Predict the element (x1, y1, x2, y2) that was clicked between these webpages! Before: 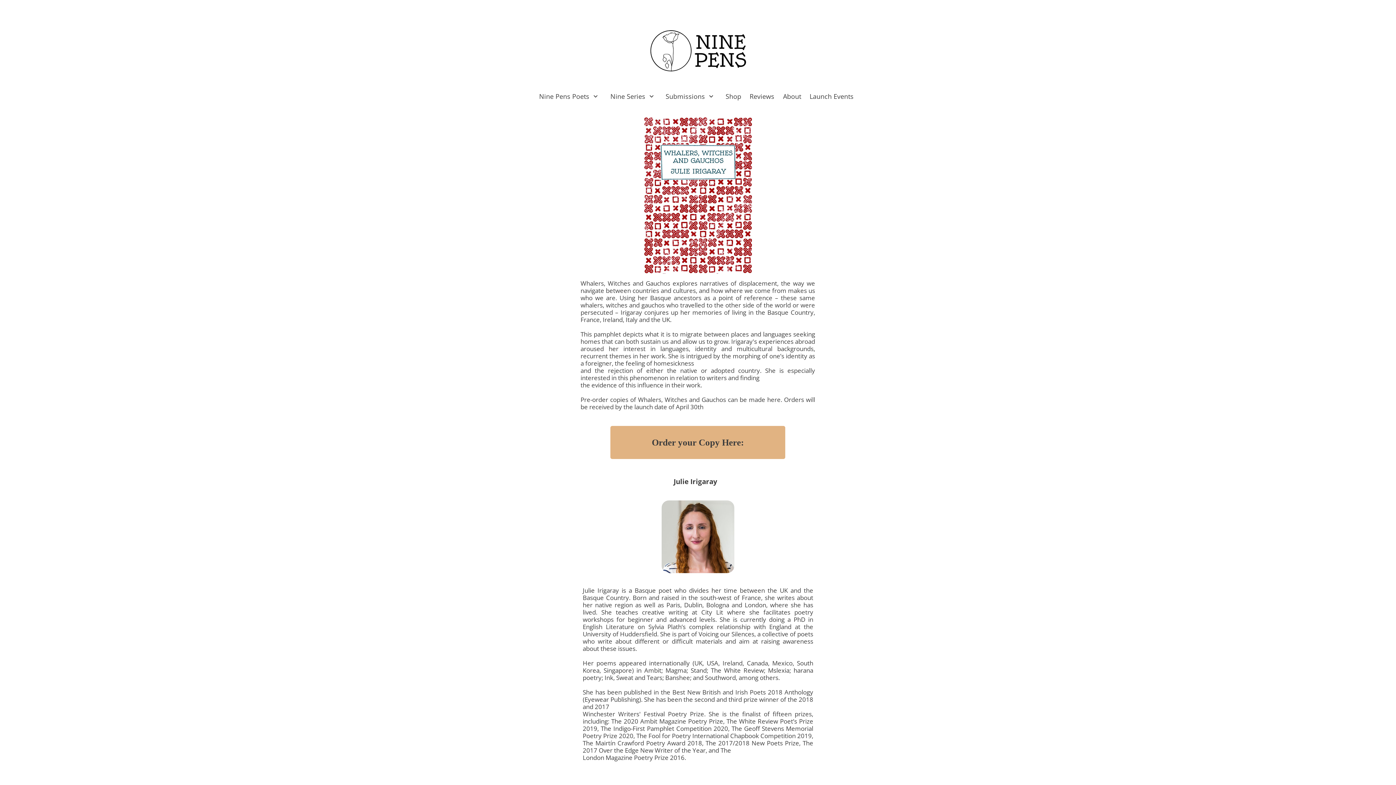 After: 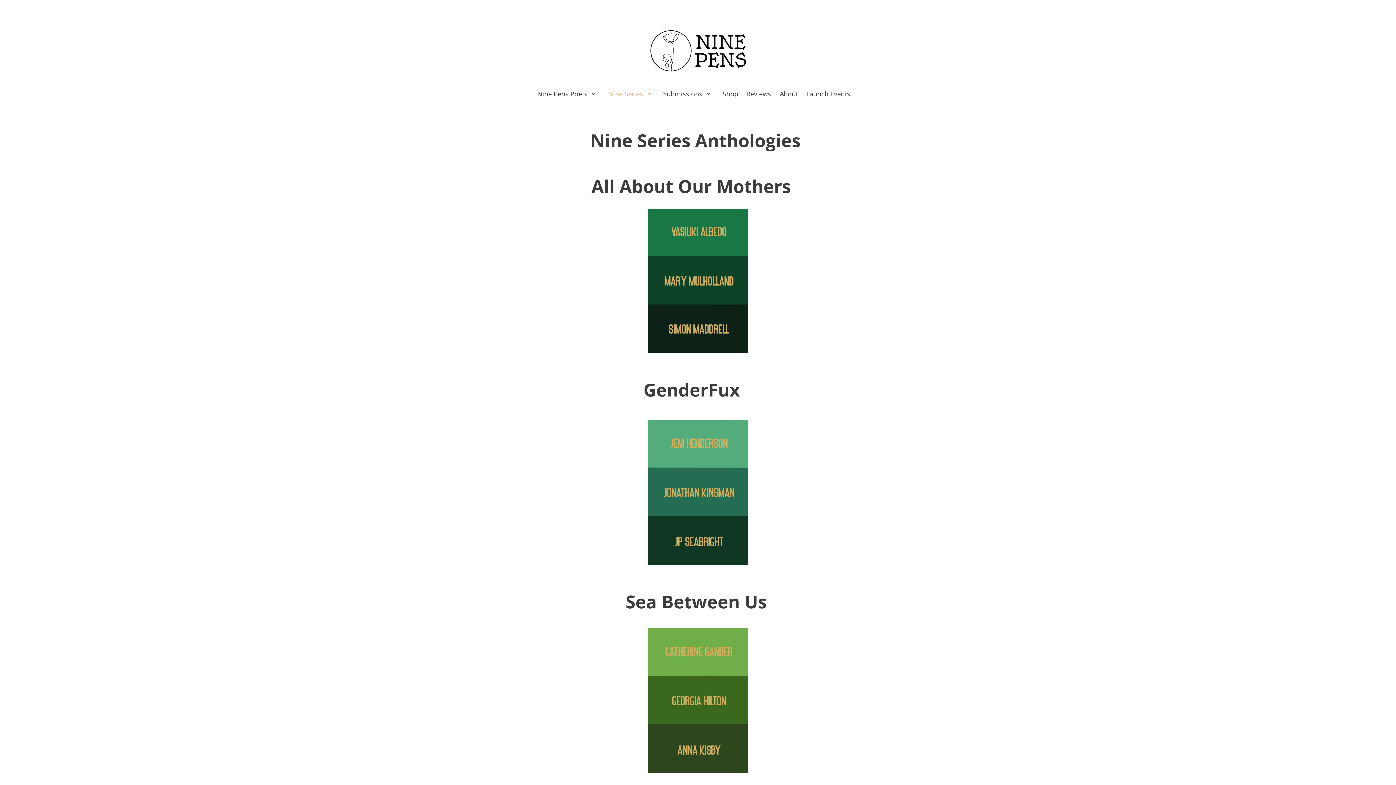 Action: bbox: (606, 86, 662, 106) label: Nine Series